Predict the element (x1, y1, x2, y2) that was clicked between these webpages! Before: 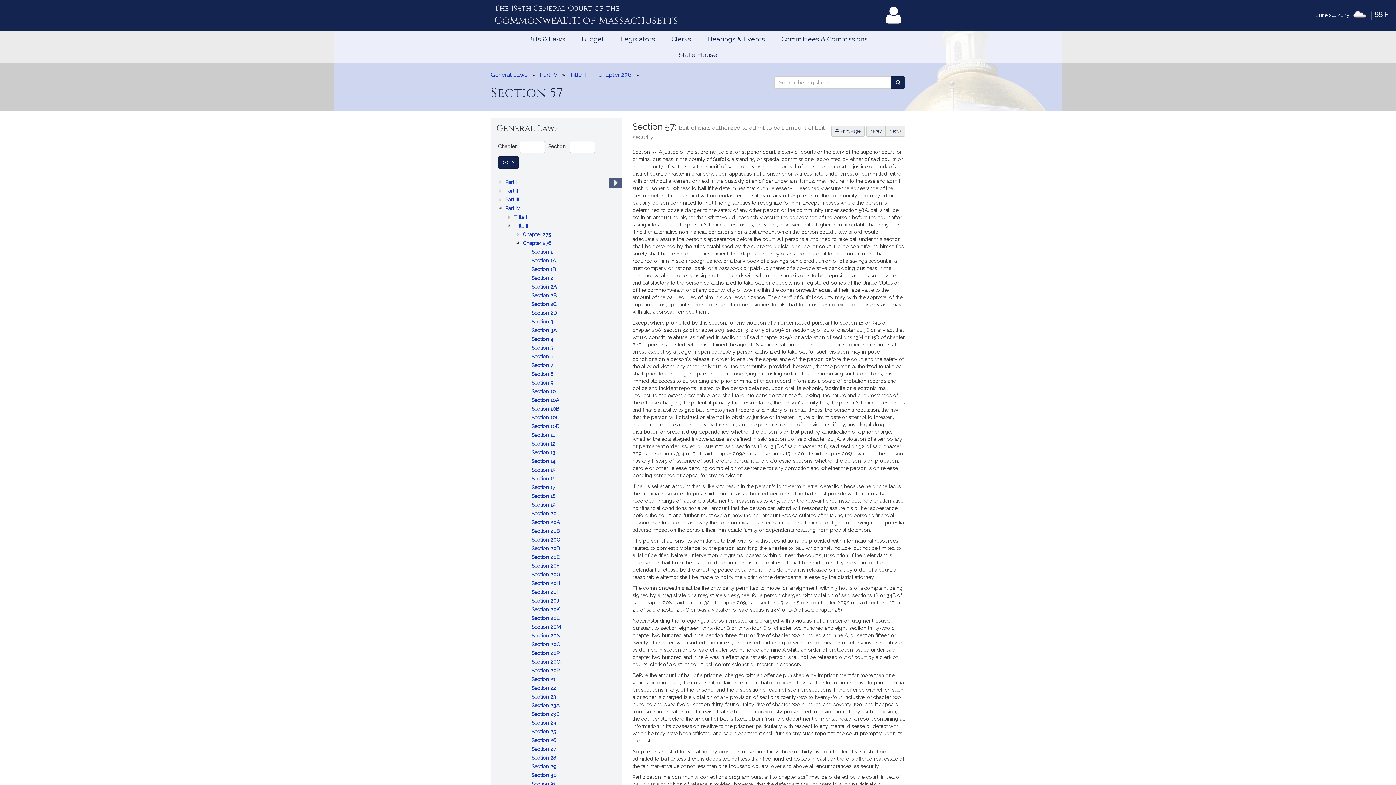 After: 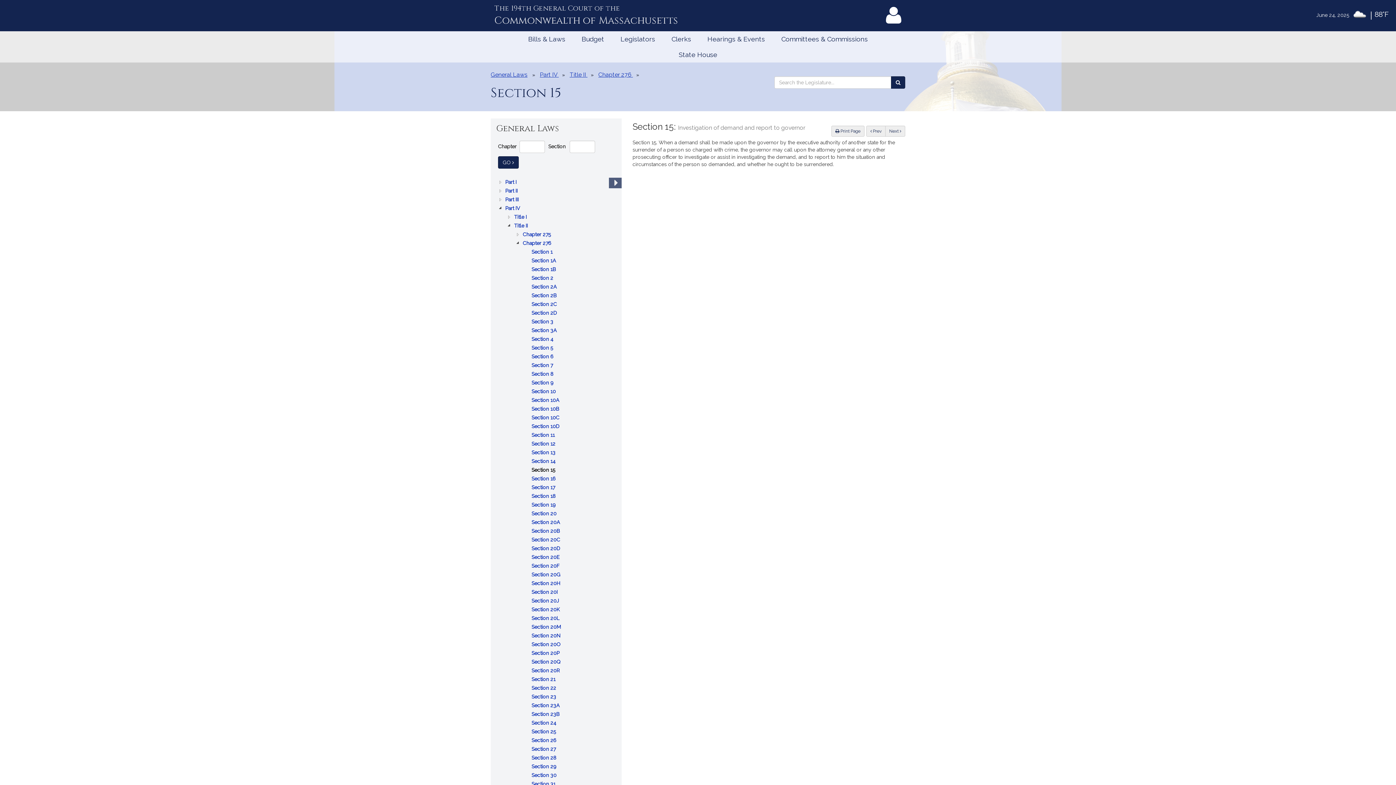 Action: label: Section 15
: Investigation of demand and report to governor bbox: (531, 465, 556, 474)